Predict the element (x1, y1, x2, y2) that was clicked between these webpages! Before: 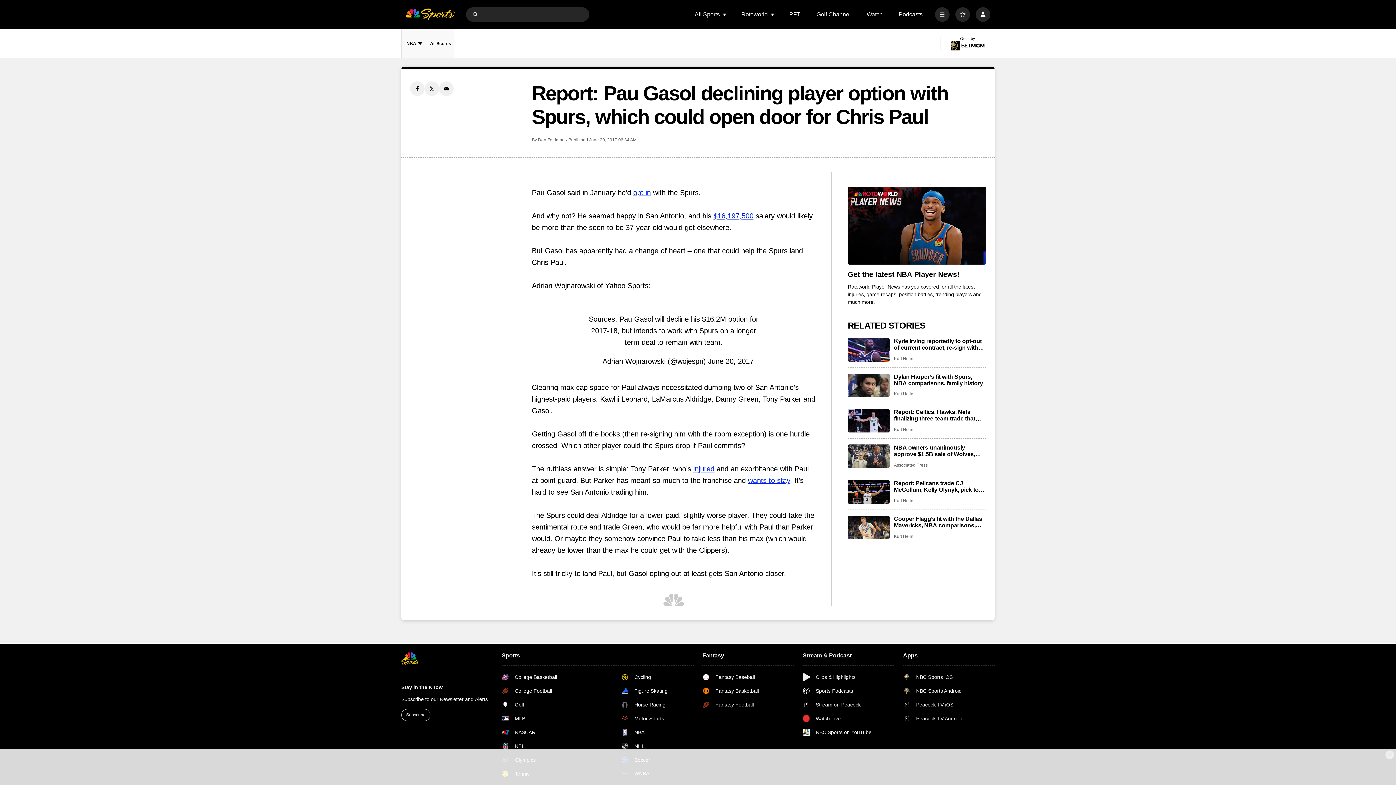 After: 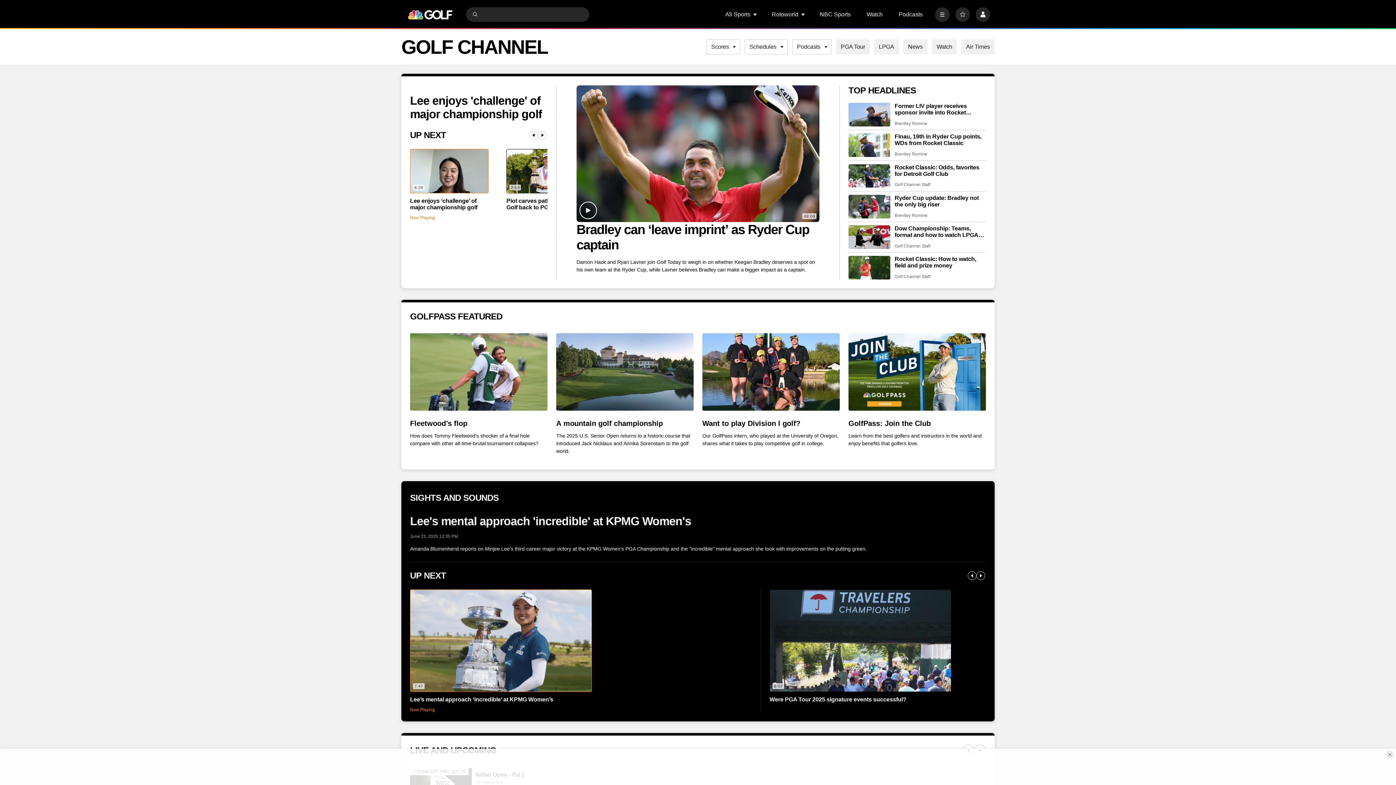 Action: bbox: (501, 701, 574, 708) label: Golf